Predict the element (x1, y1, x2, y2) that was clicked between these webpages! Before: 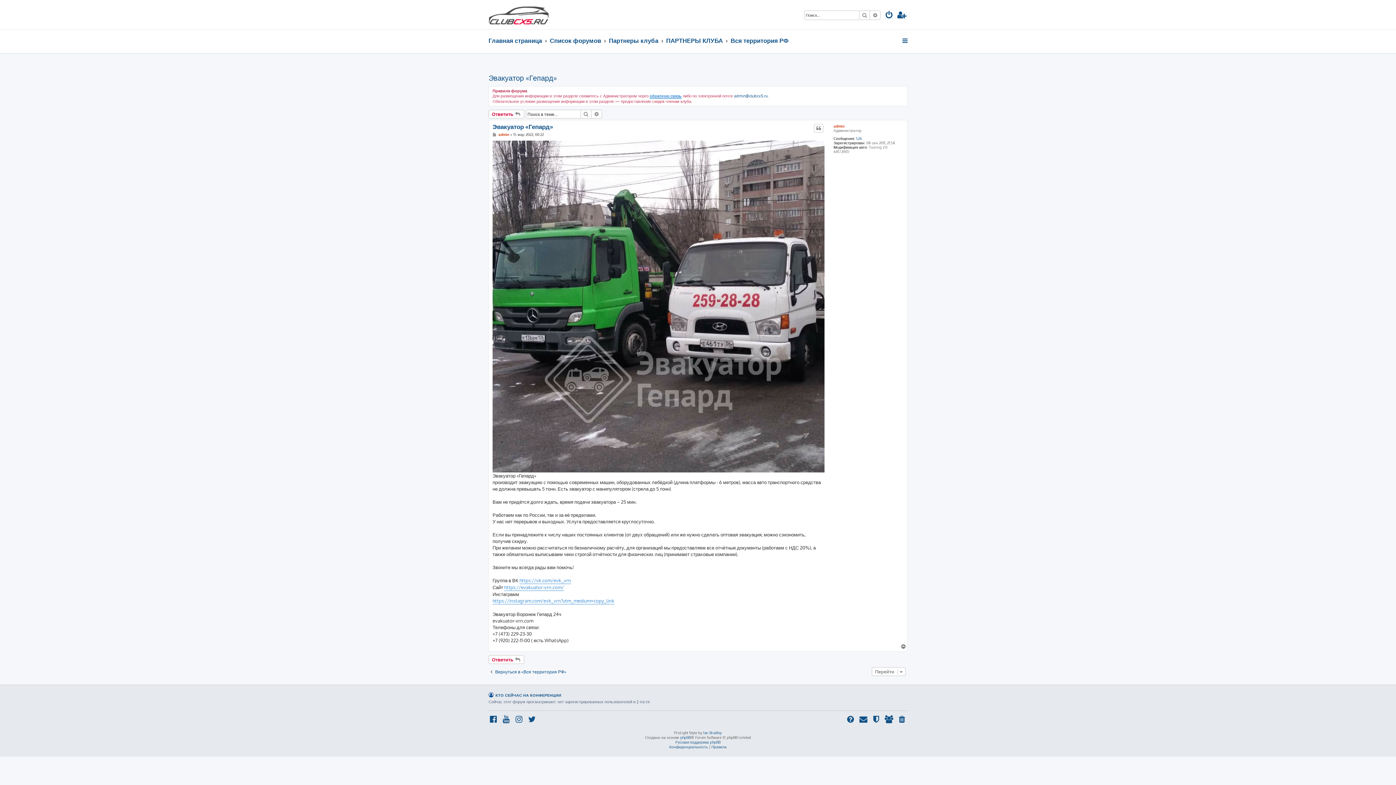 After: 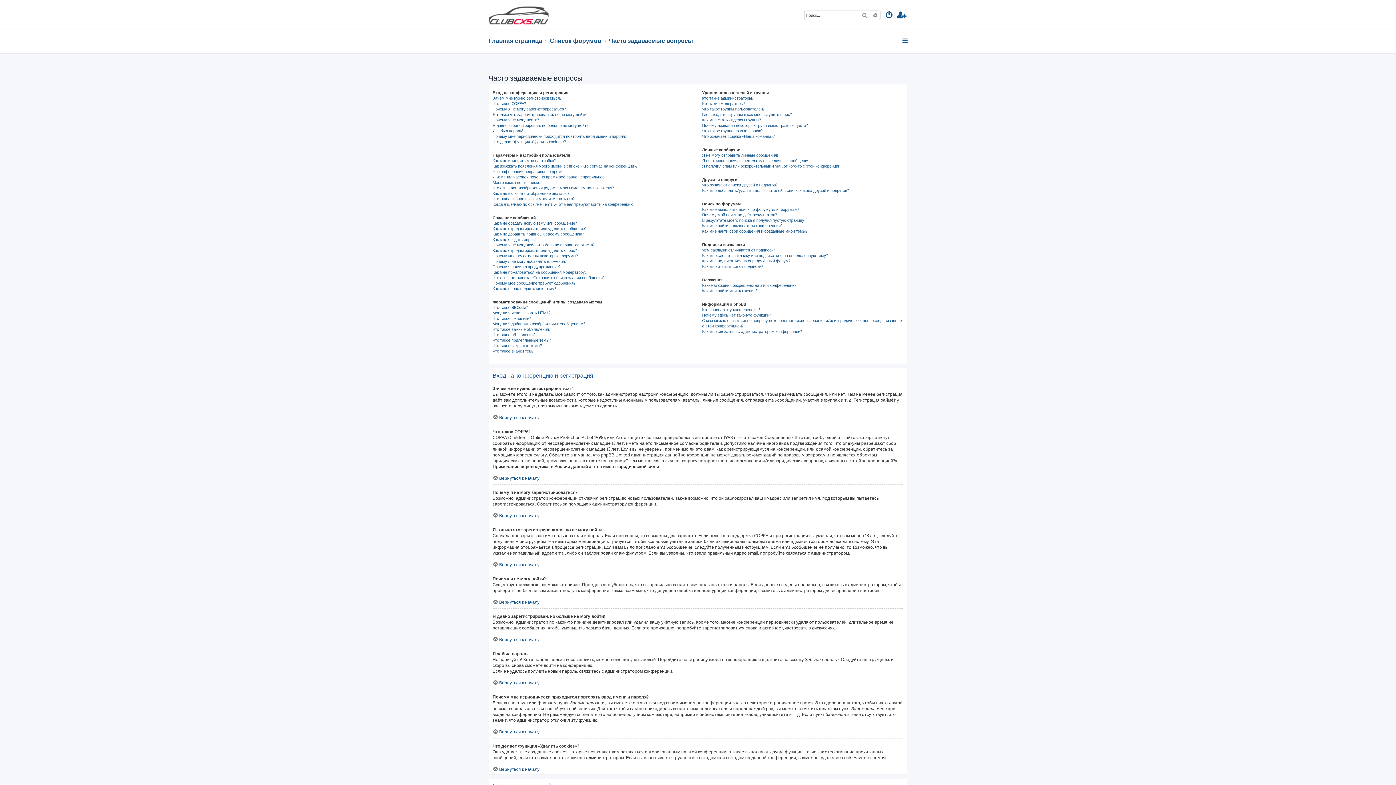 Action: bbox: (846, 715, 856, 725)